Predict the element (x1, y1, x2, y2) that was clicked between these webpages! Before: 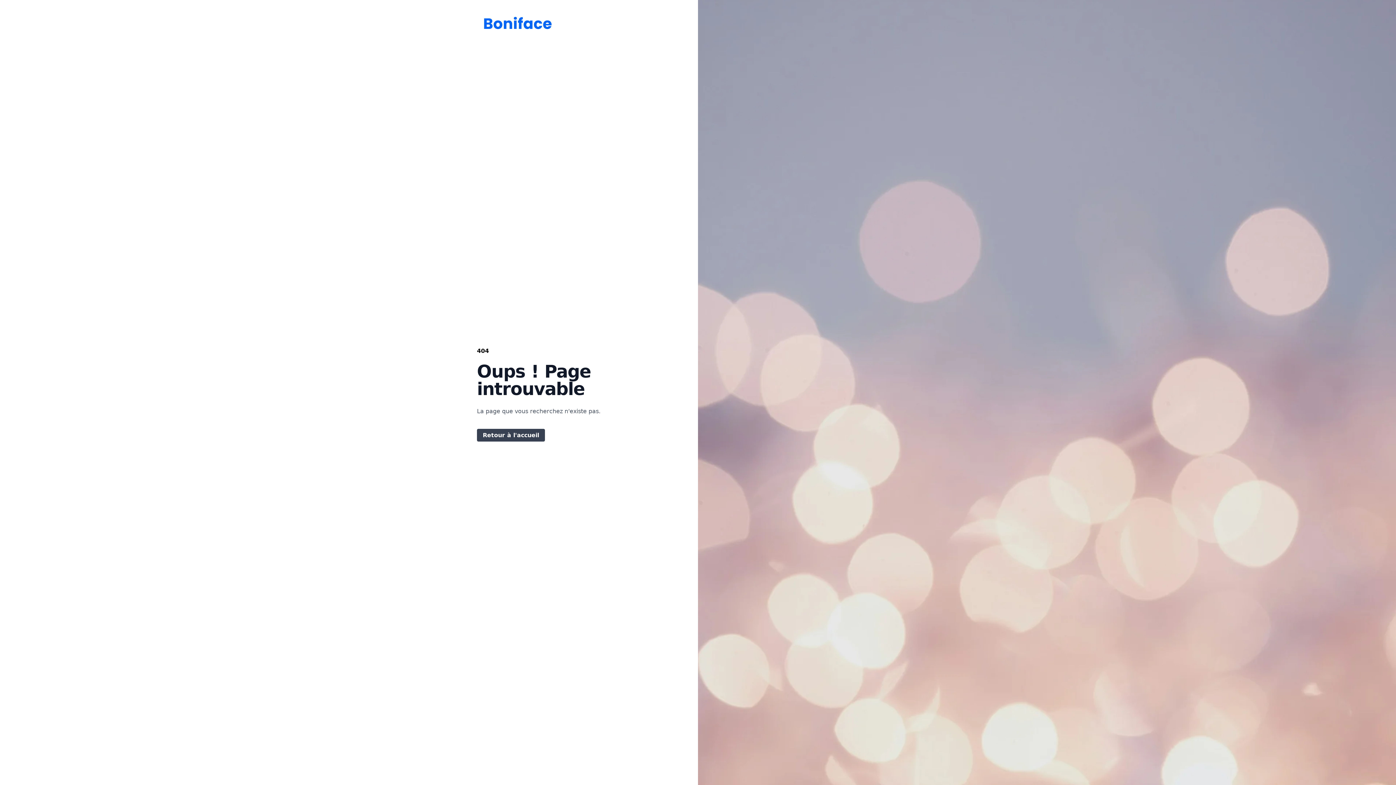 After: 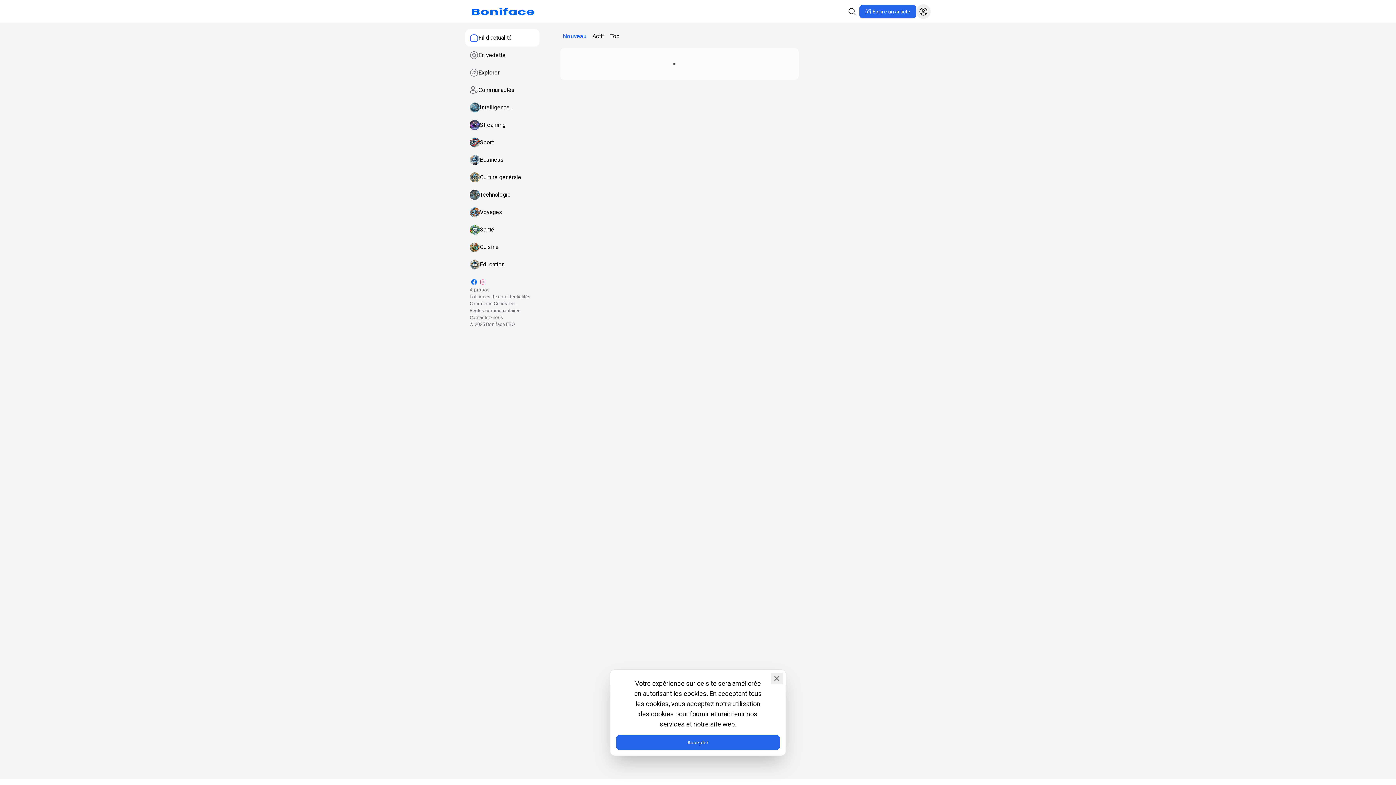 Action: bbox: (477, 429, 545, 441) label: Retour à l'accueil